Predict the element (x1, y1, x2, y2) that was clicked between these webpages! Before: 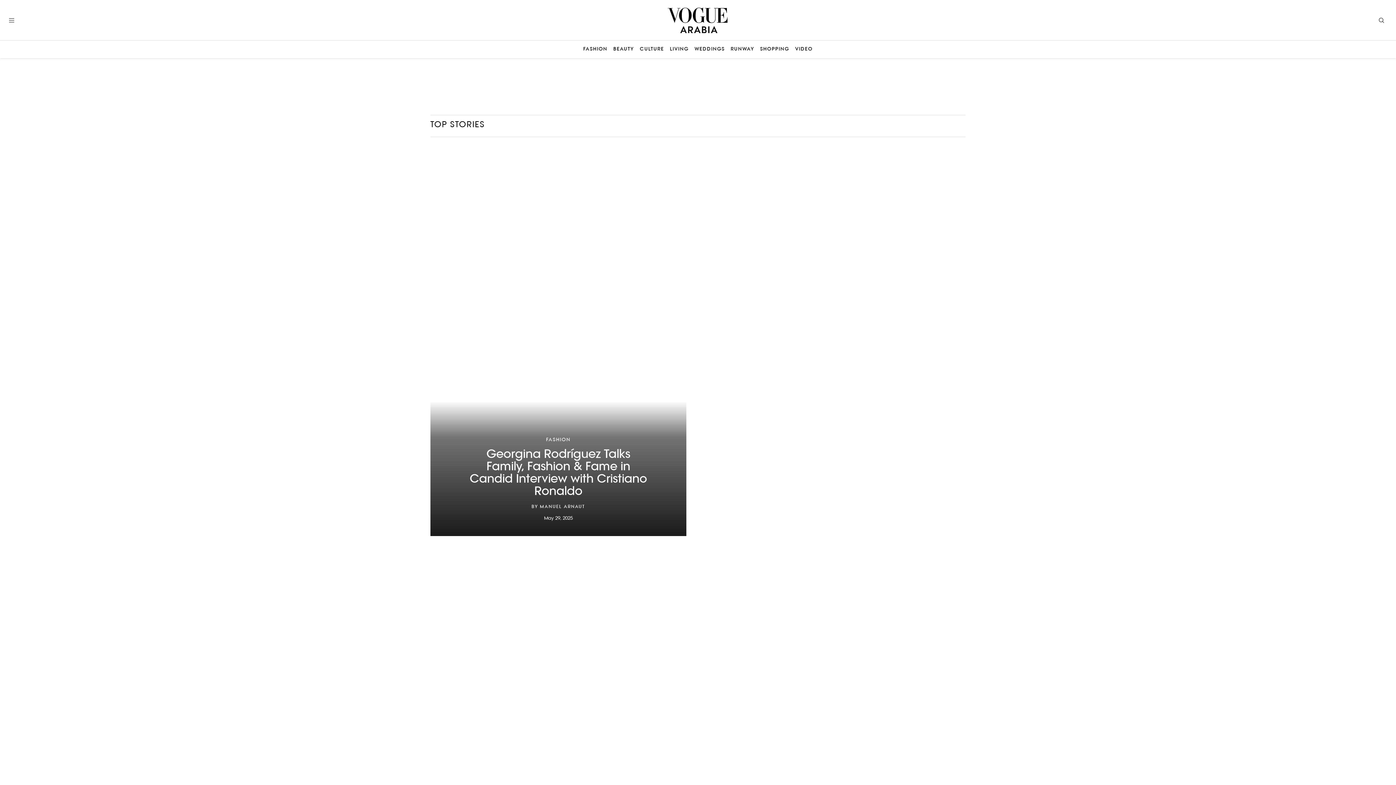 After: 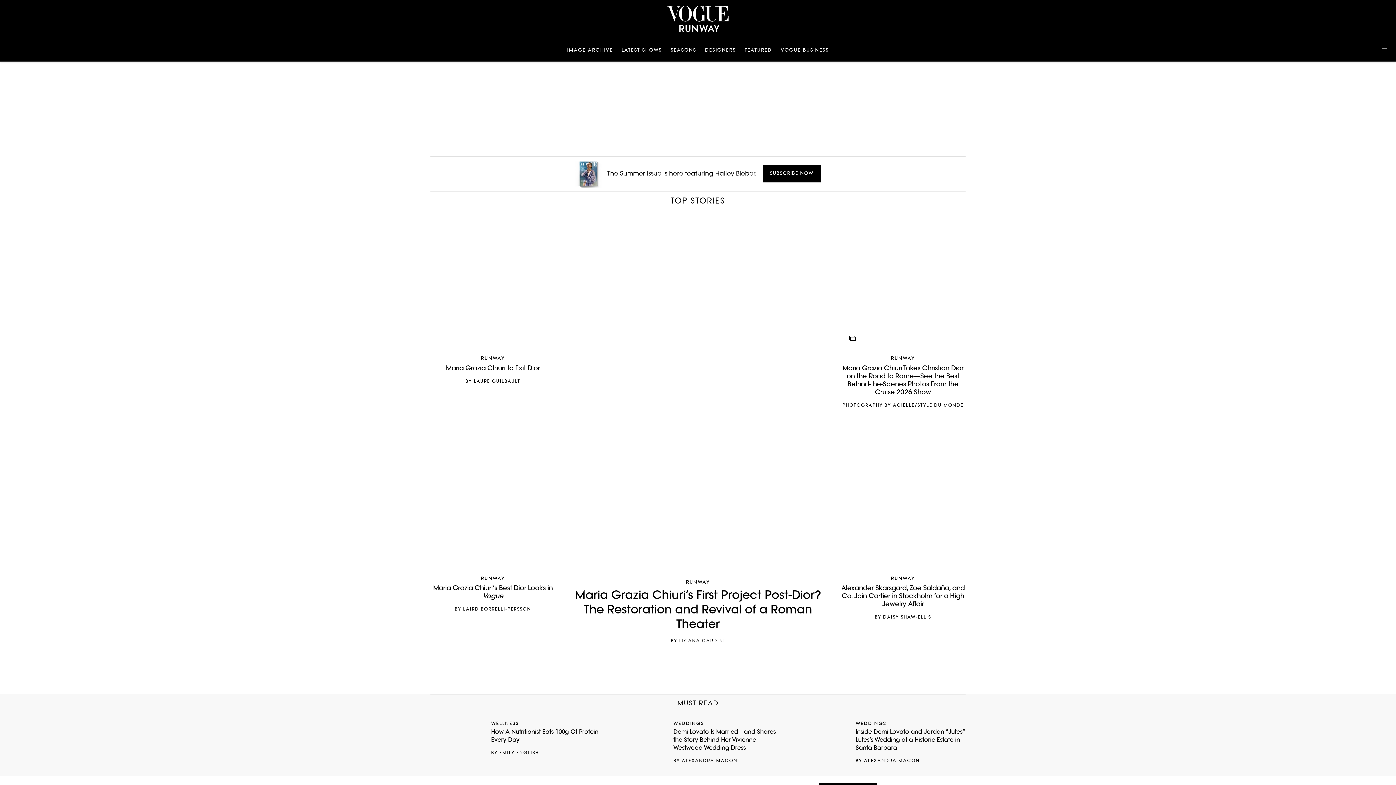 Action: label: RUNWAY bbox: (730, 46, 754, 52)